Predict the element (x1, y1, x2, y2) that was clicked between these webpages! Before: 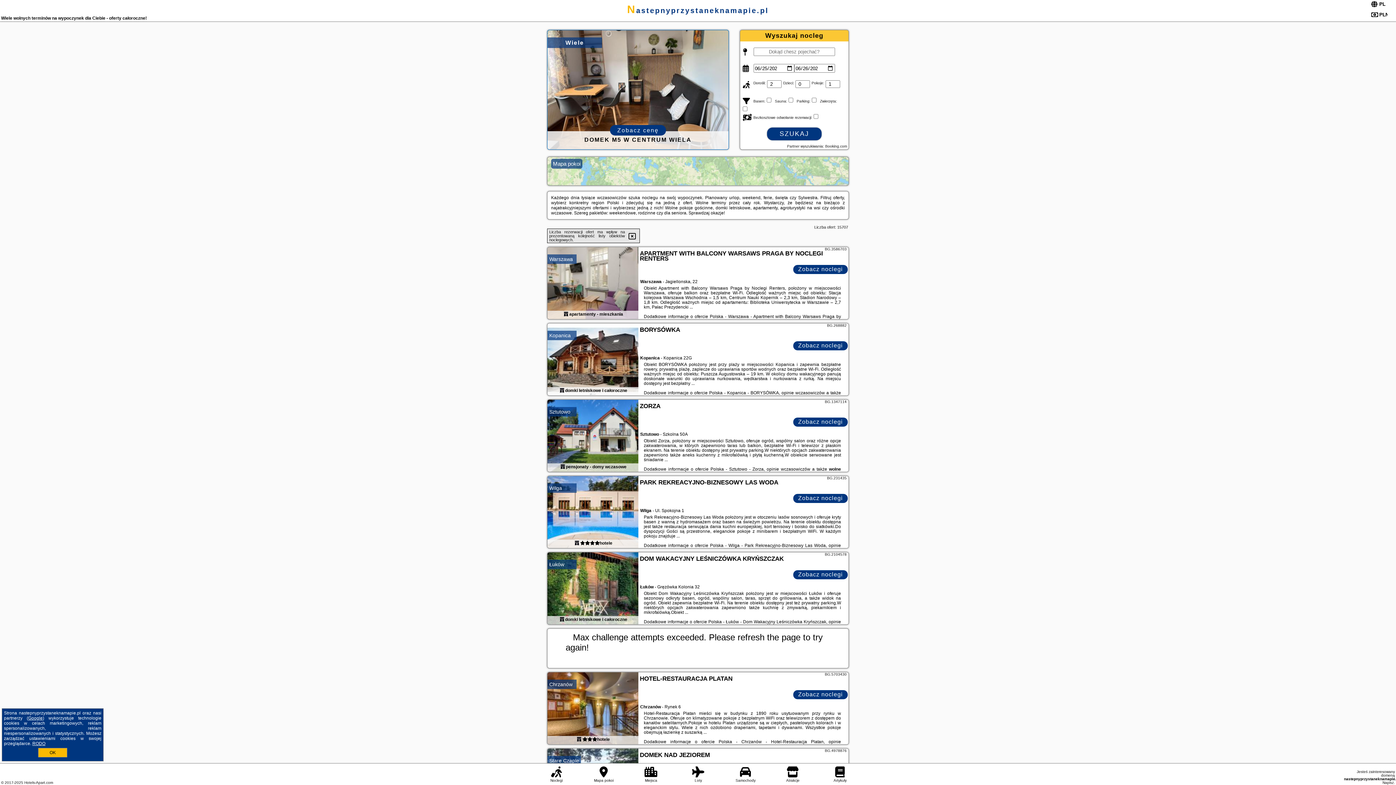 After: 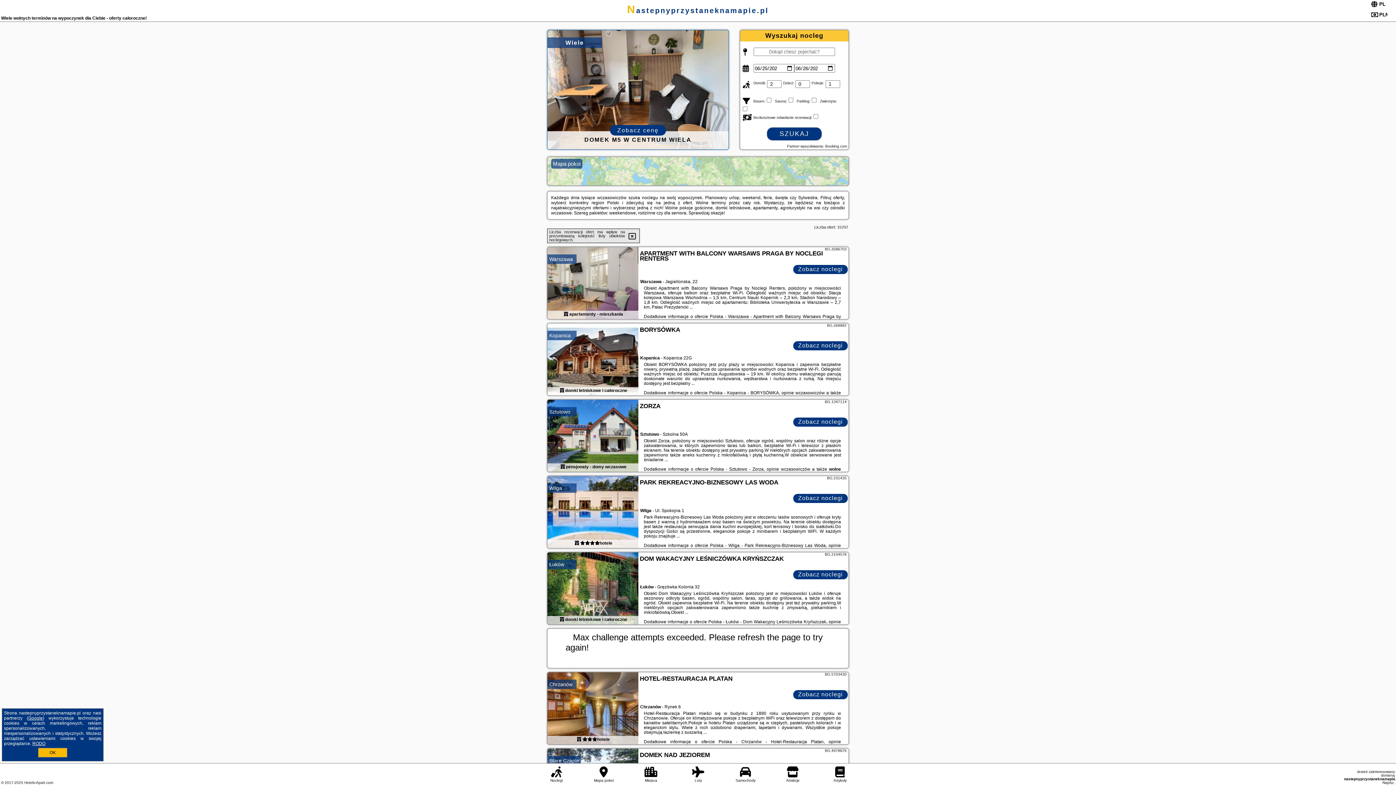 Action: bbox: (793, 570, 848, 579) label: Zobacz noclegi